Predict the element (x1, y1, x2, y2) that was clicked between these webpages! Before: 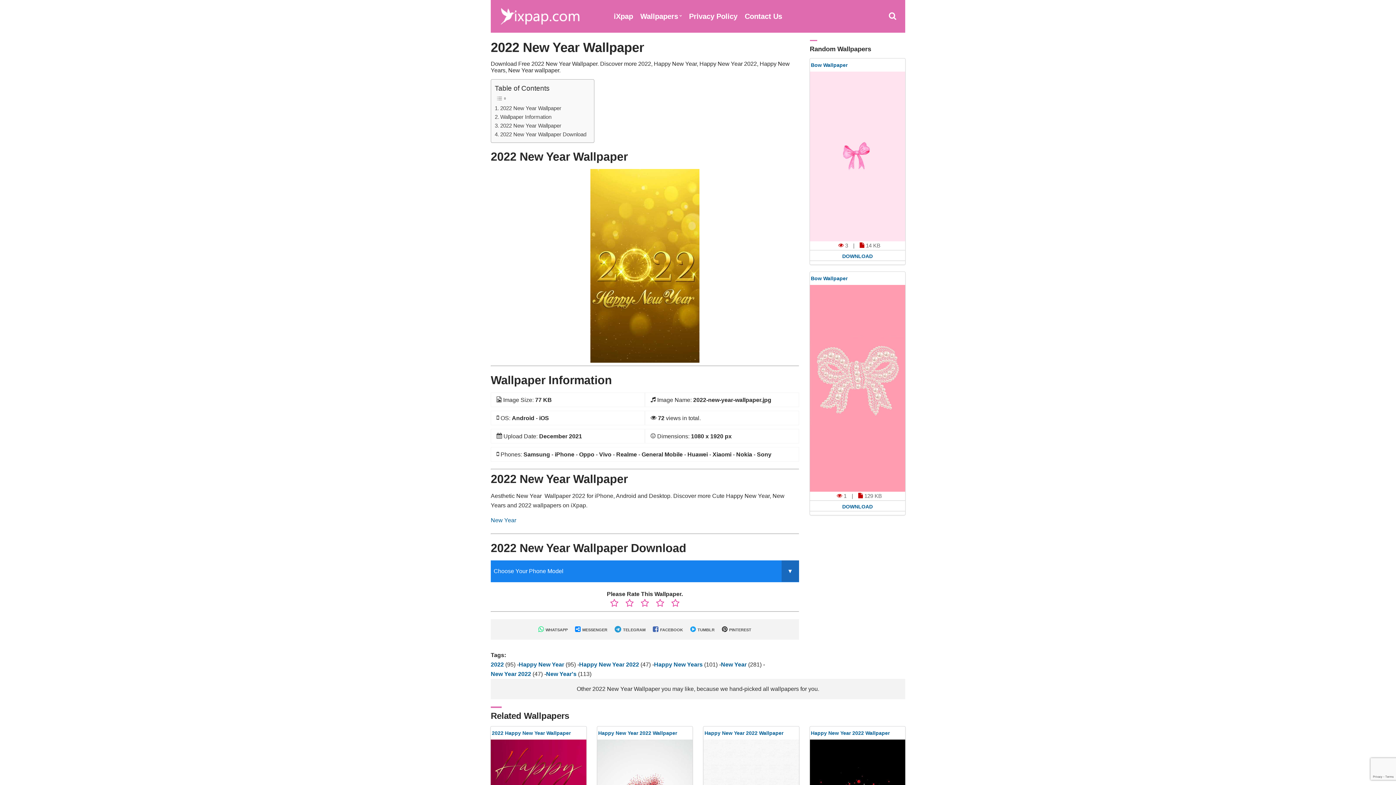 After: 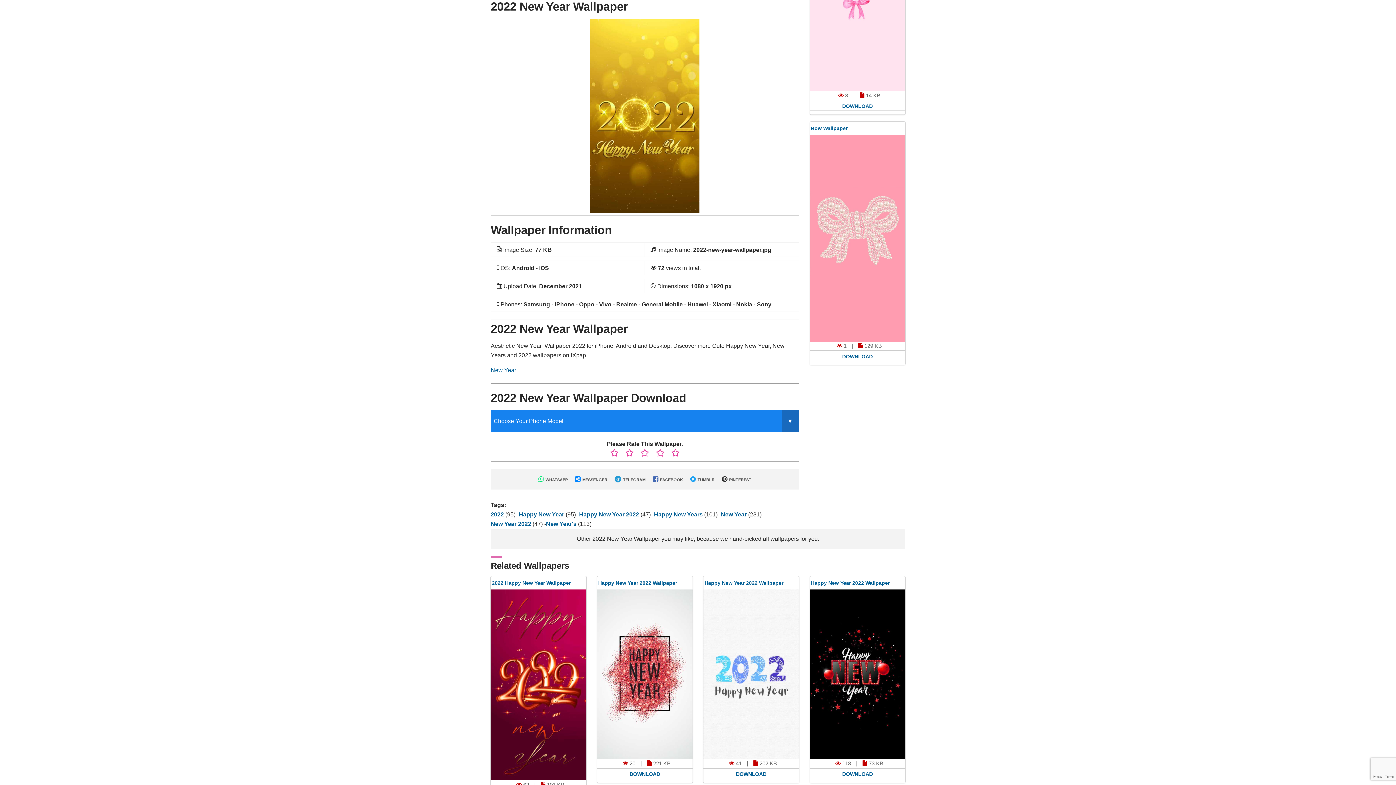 Action: bbox: (494, 104, 561, 112) label: 2022 New Year Wallpaper